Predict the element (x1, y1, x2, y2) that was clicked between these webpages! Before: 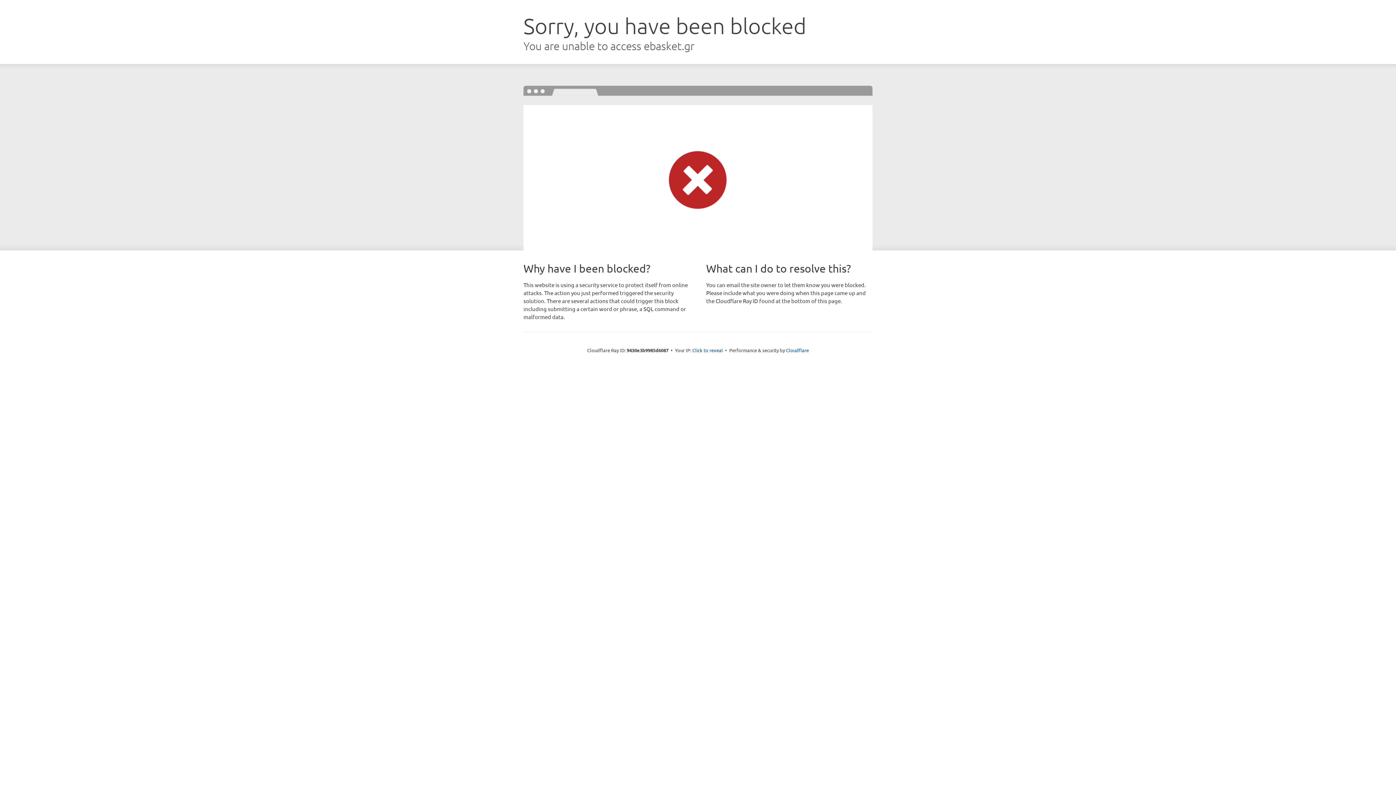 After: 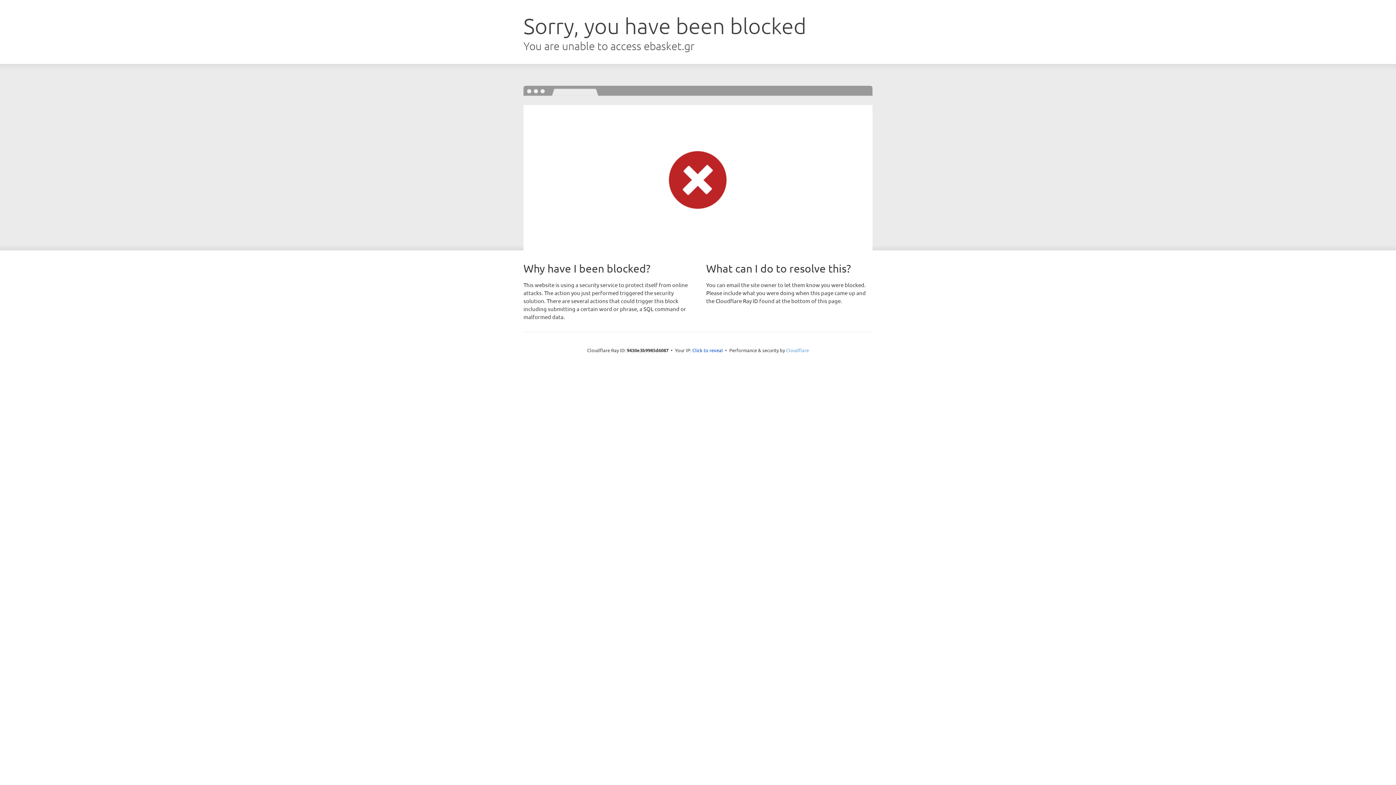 Action: label: Cloudflare bbox: (786, 347, 809, 353)